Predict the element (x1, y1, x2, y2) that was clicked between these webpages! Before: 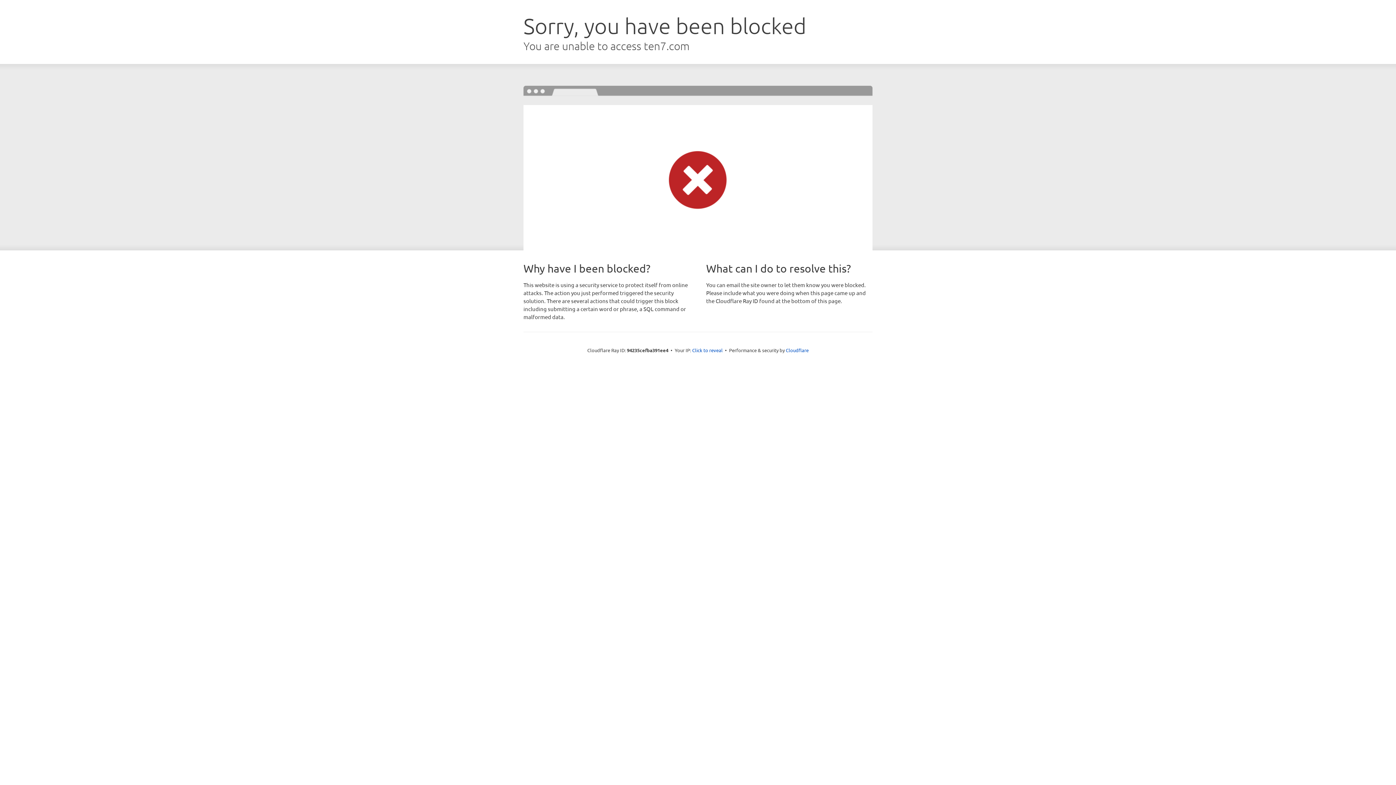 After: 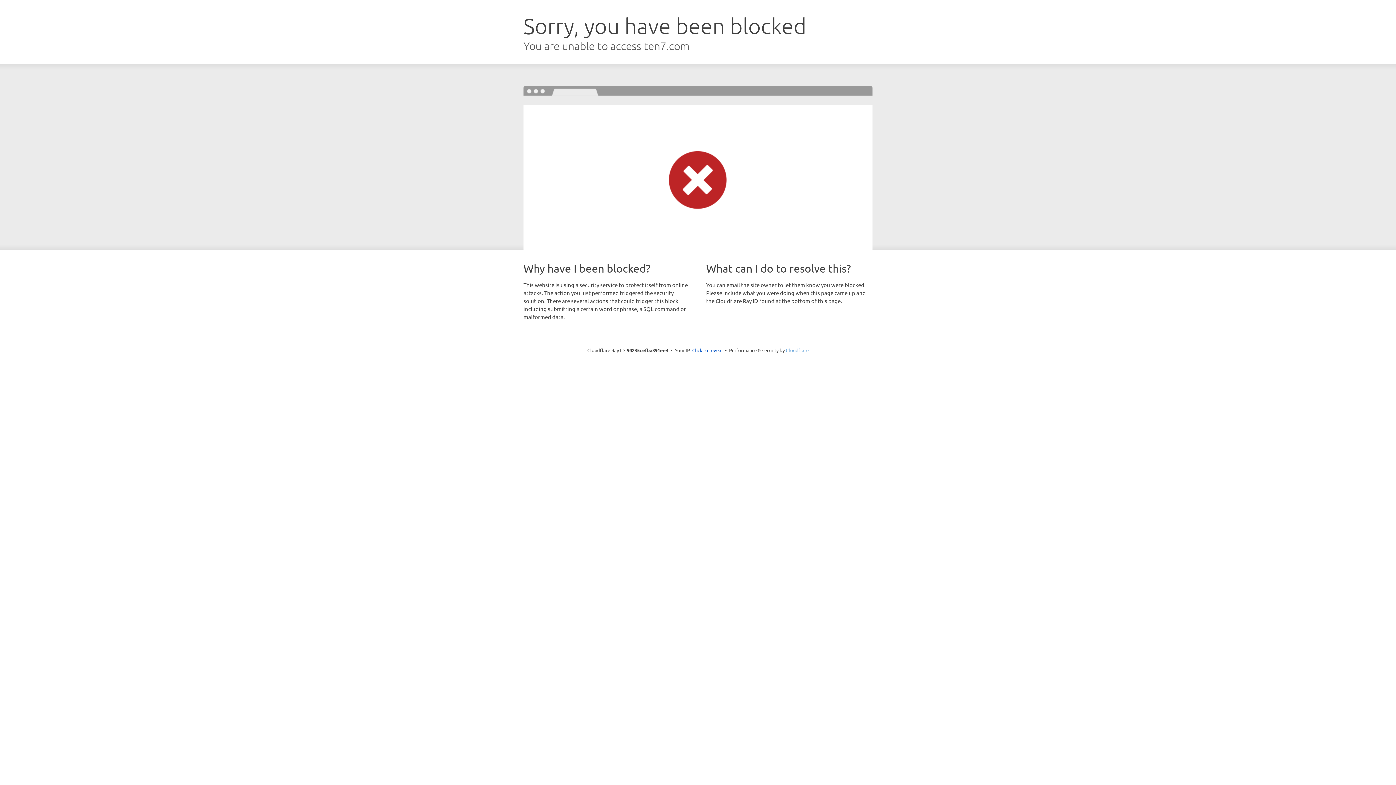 Action: label: Cloudflare bbox: (786, 347, 808, 353)